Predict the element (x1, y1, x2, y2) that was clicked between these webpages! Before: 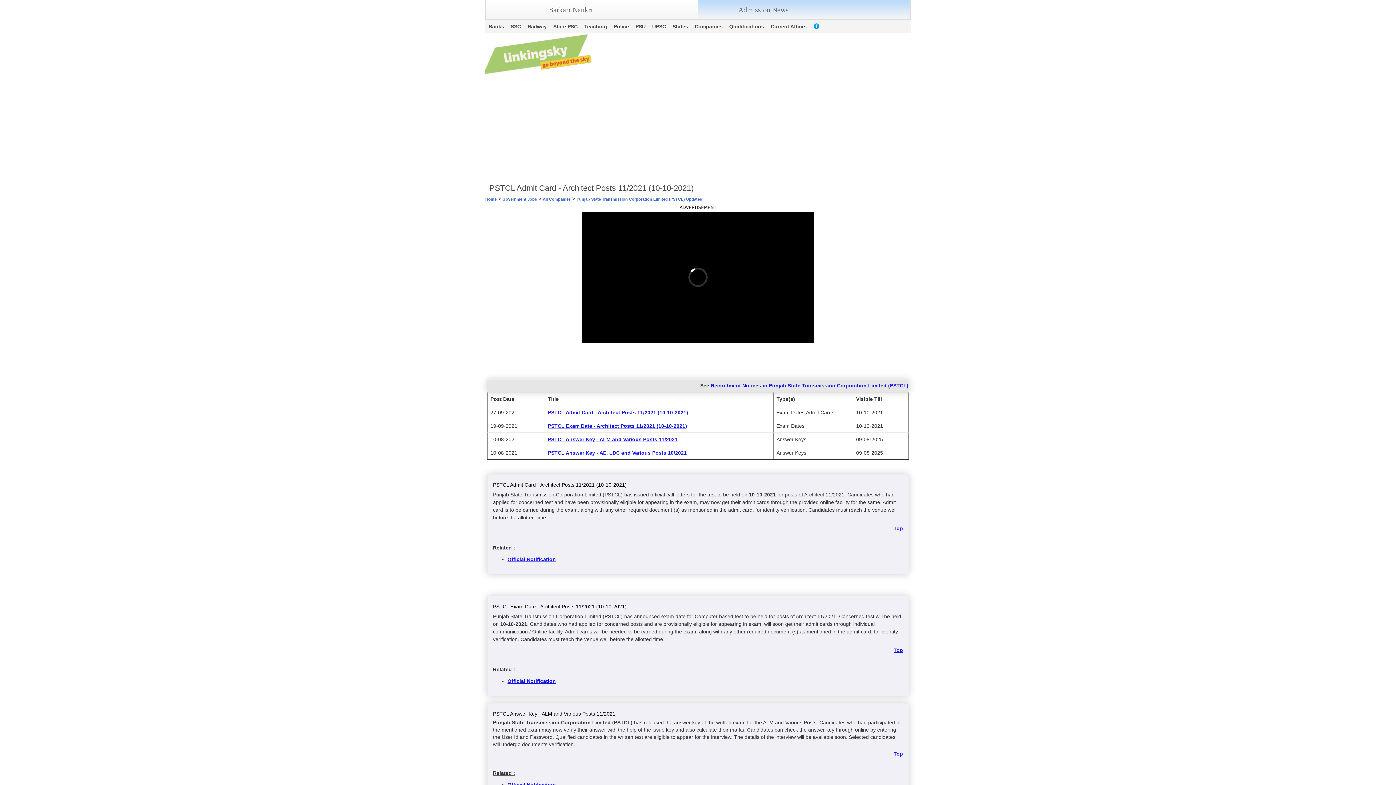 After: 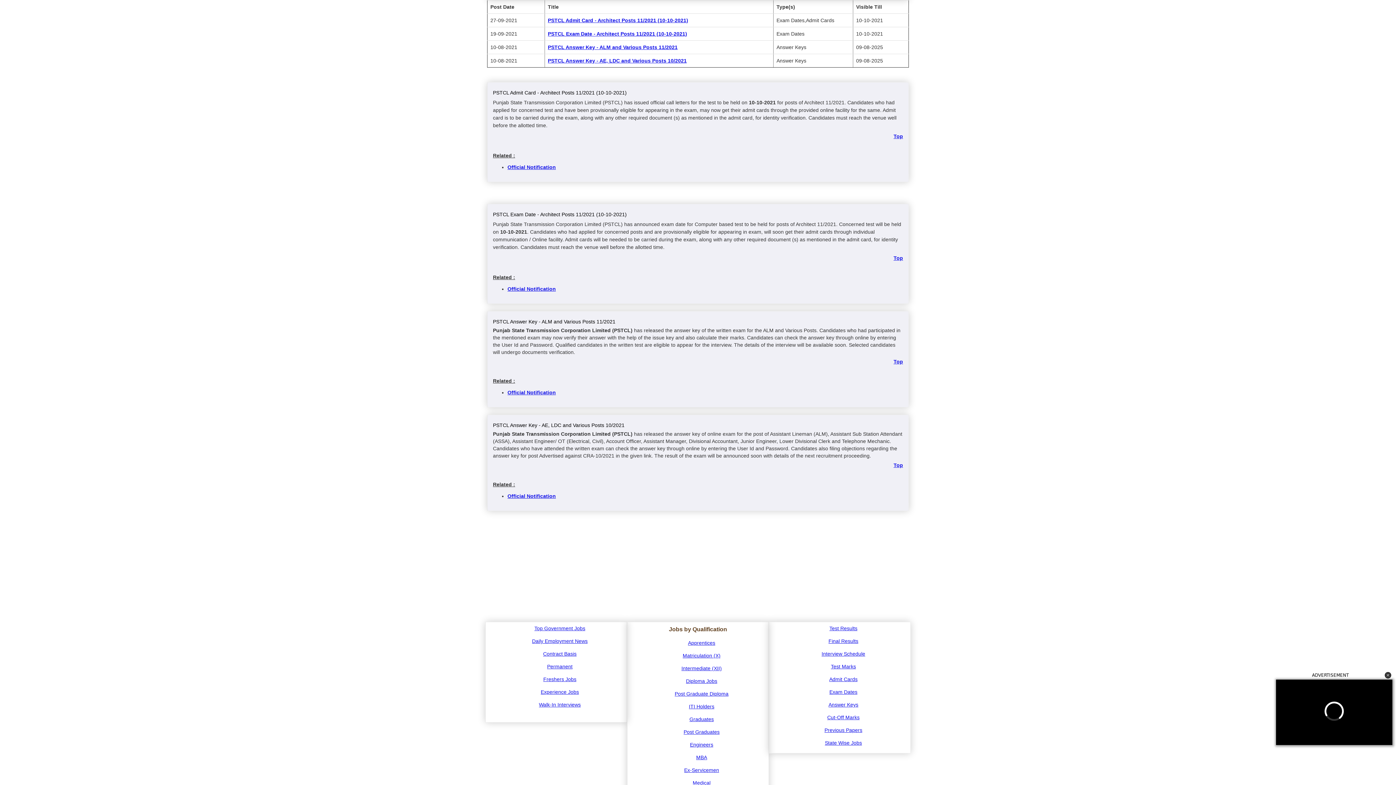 Action: label: Top bbox: (893, 654, 903, 660)